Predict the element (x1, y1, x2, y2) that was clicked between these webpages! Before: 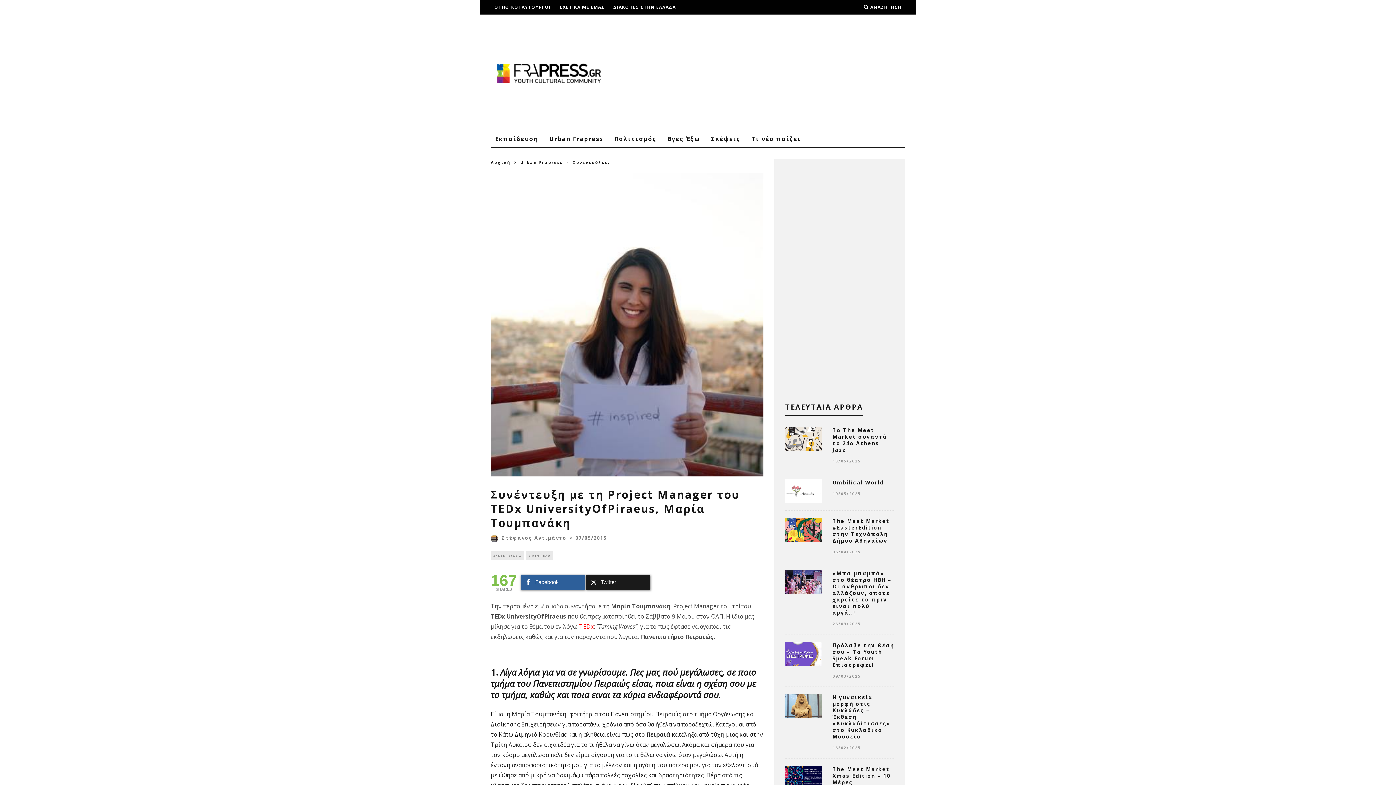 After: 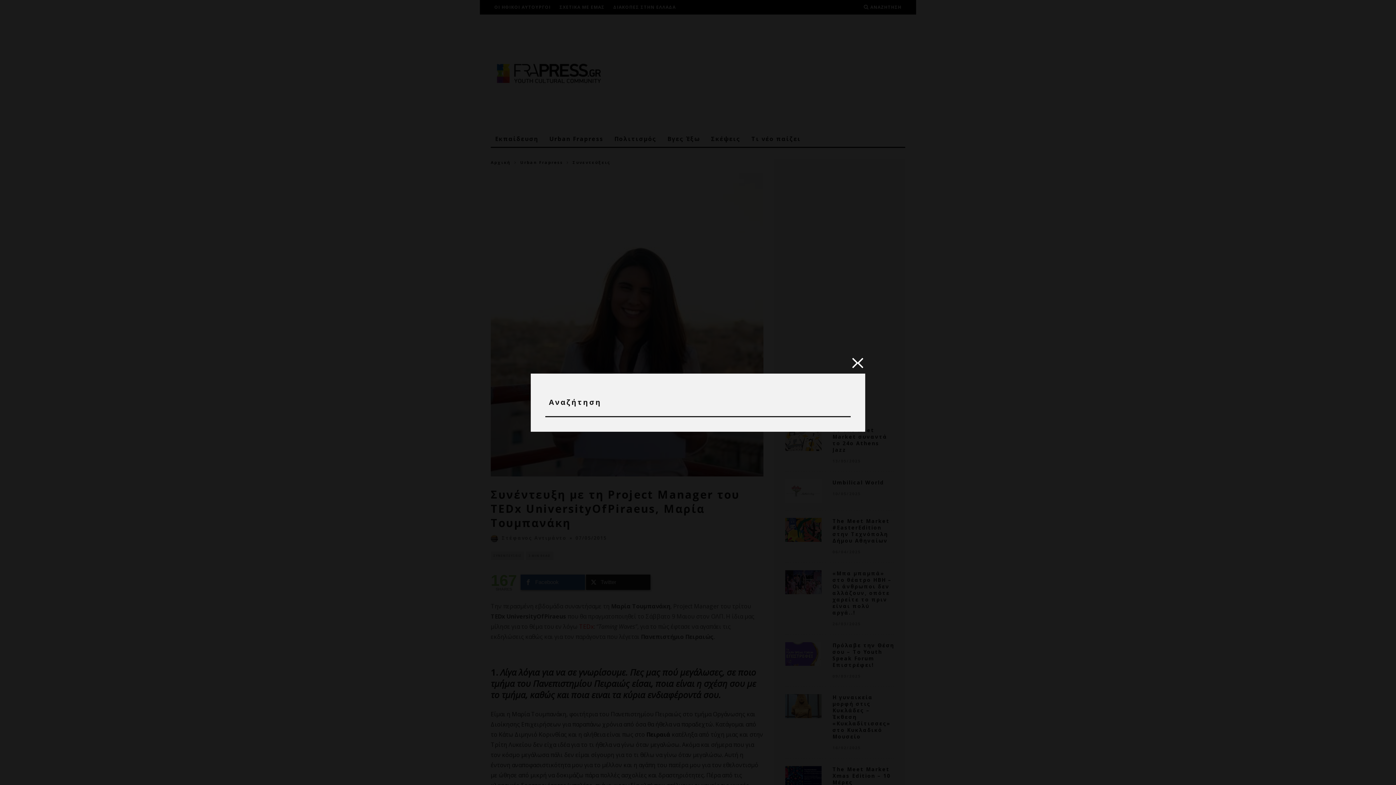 Action: bbox: (864, 0, 901, 14) label:  ΑΝΑΖΗΤΗΣΗ